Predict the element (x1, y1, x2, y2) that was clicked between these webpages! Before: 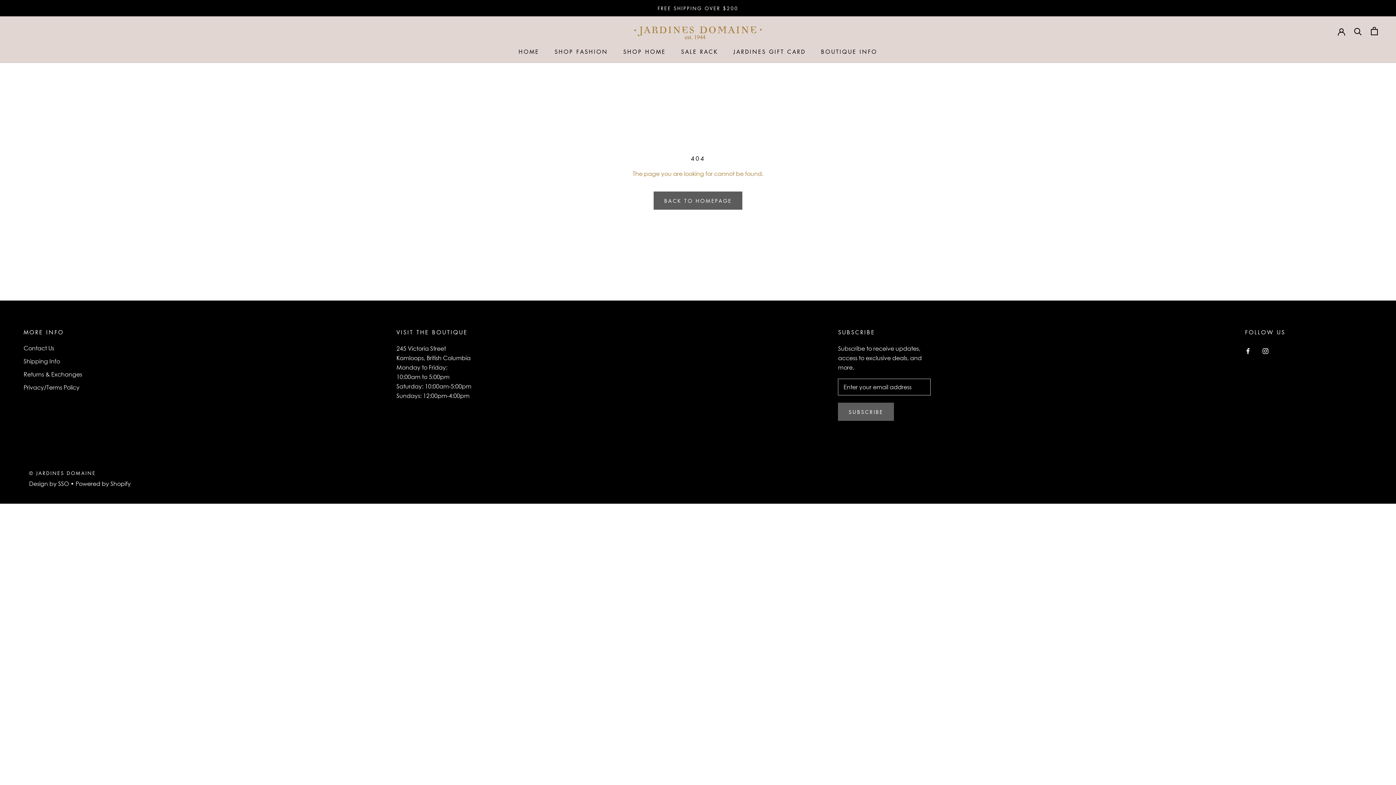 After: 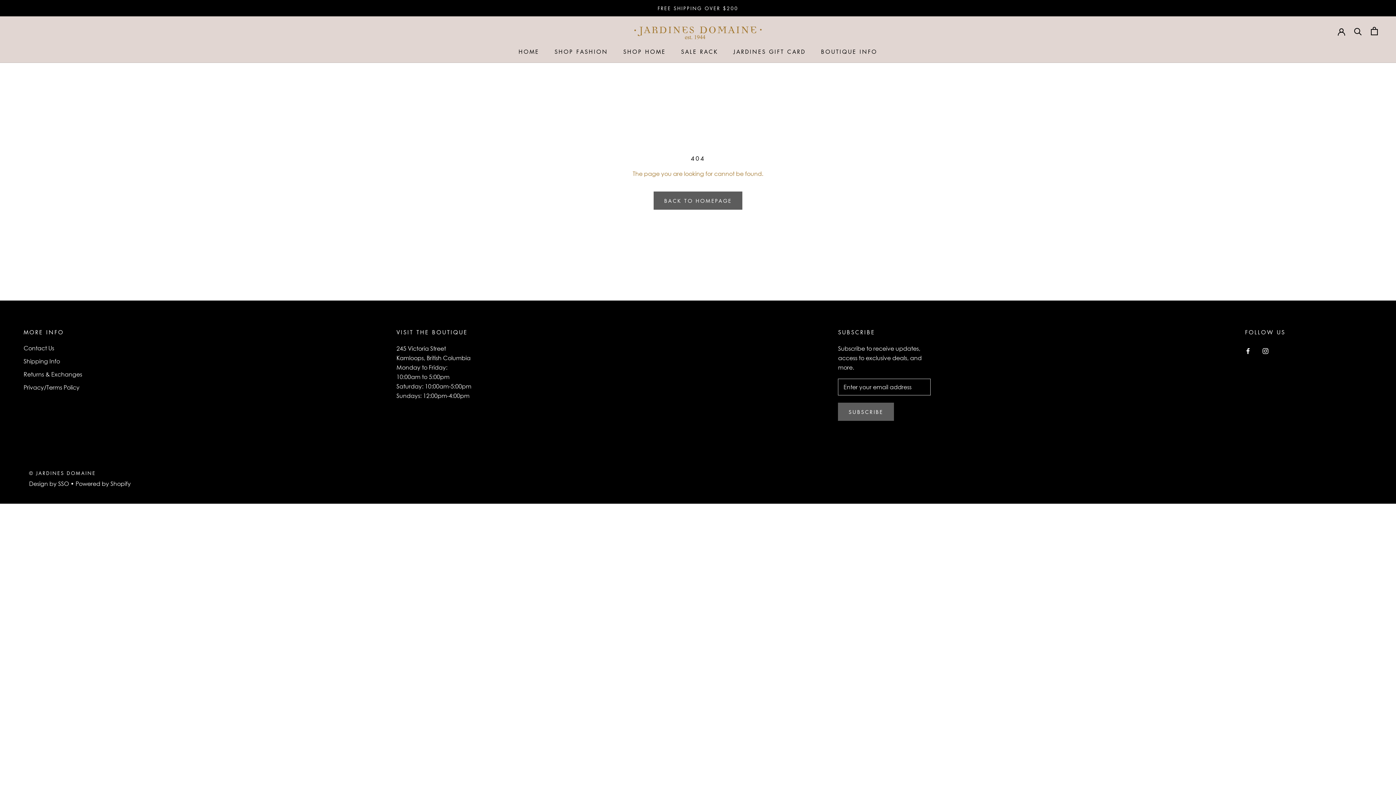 Action: bbox: (1262, 346, 1268, 355) label: Instagram